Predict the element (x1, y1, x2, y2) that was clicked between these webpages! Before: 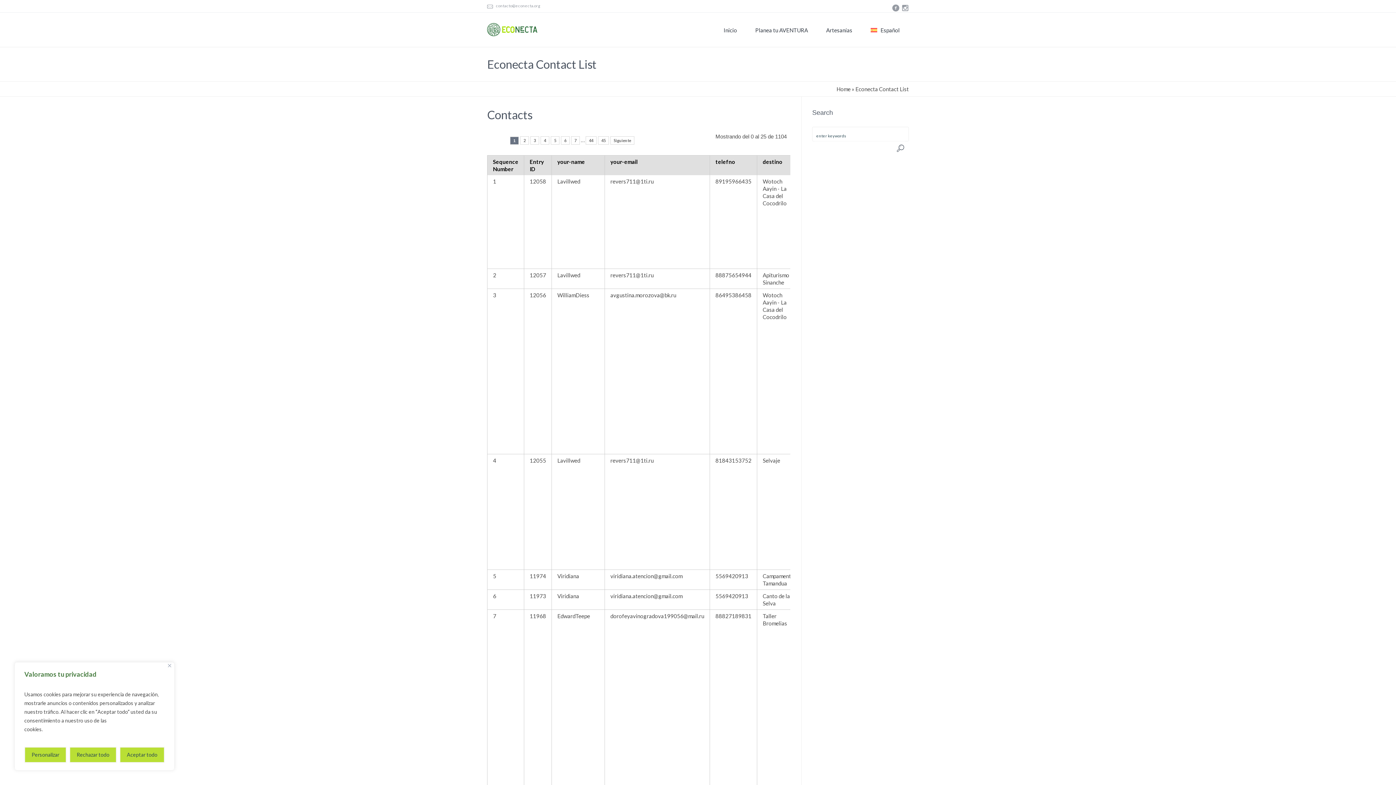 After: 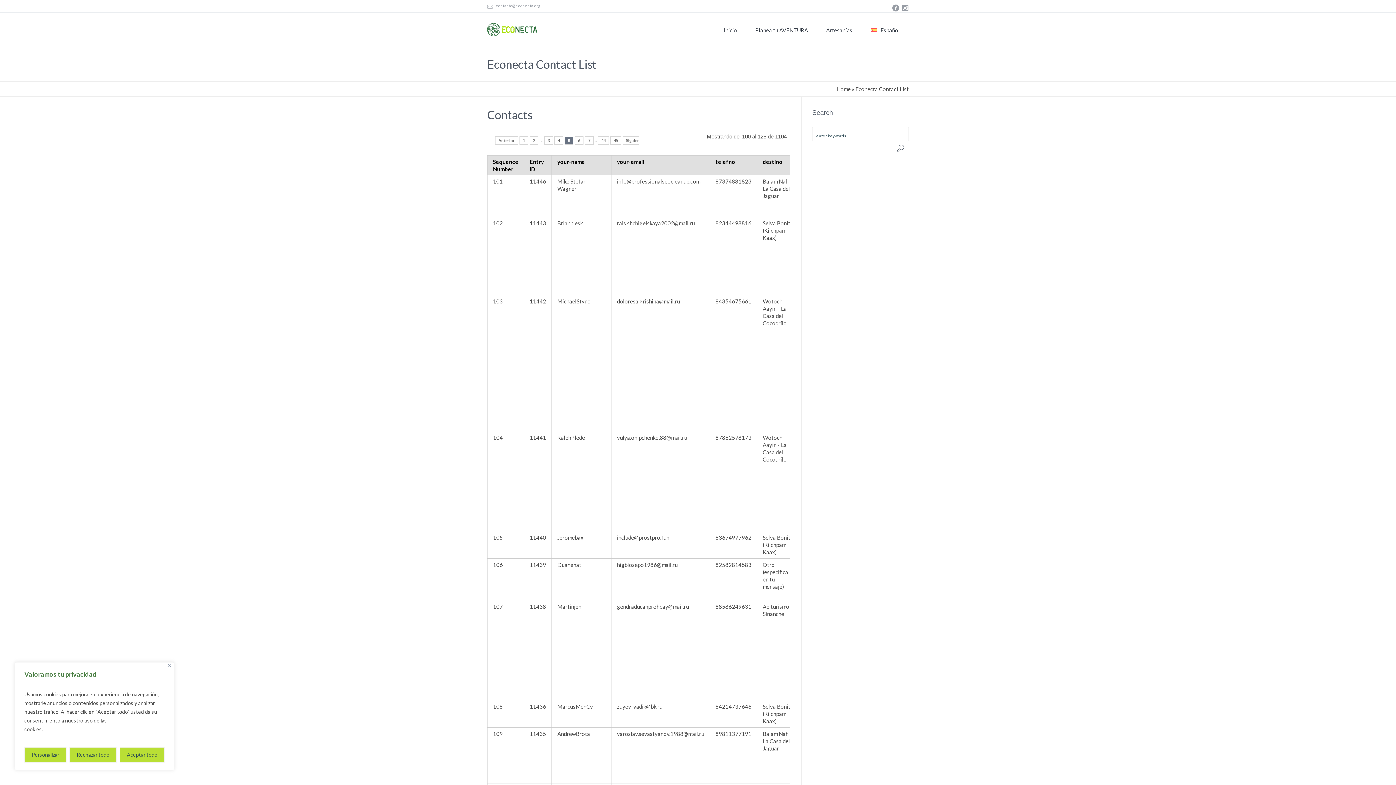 Action: label: 5 bbox: (550, 136, 559, 144)